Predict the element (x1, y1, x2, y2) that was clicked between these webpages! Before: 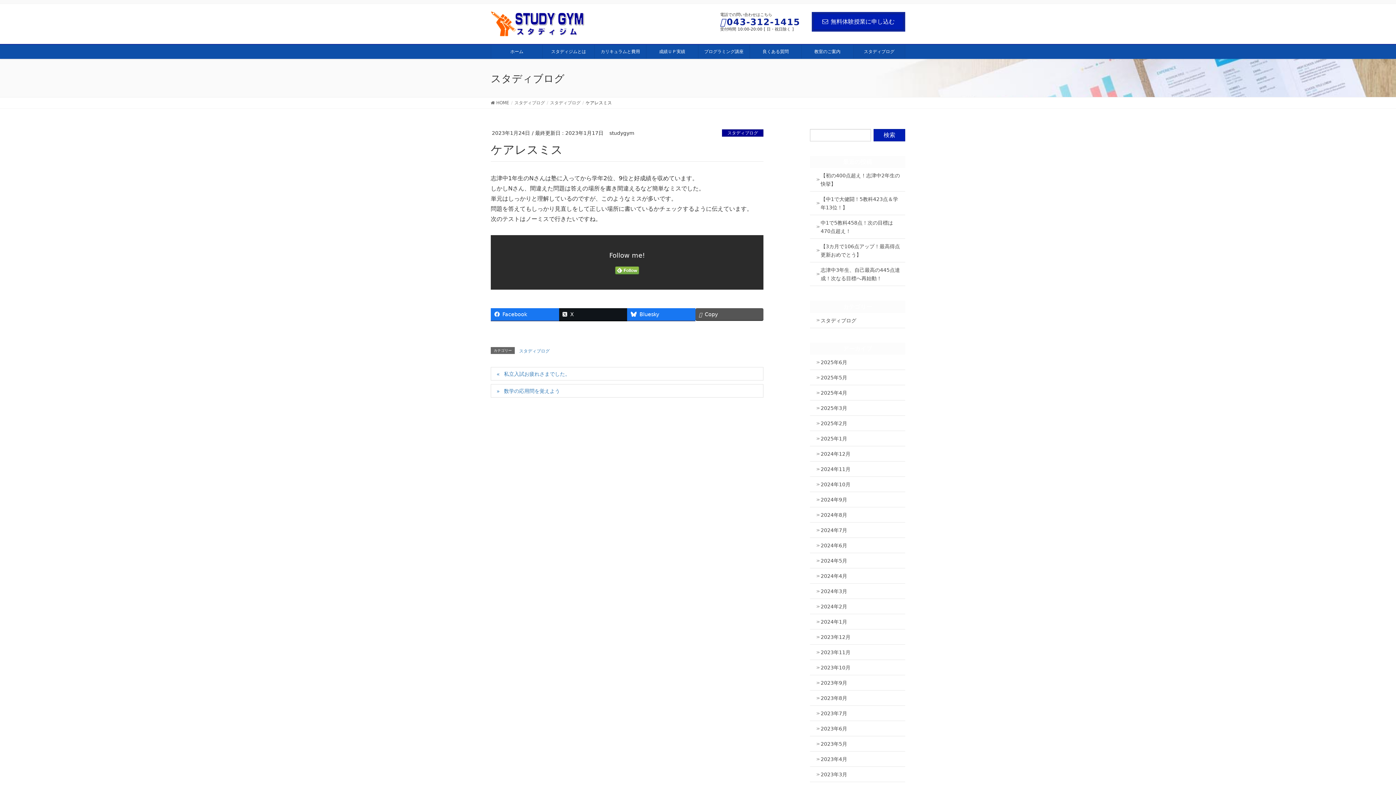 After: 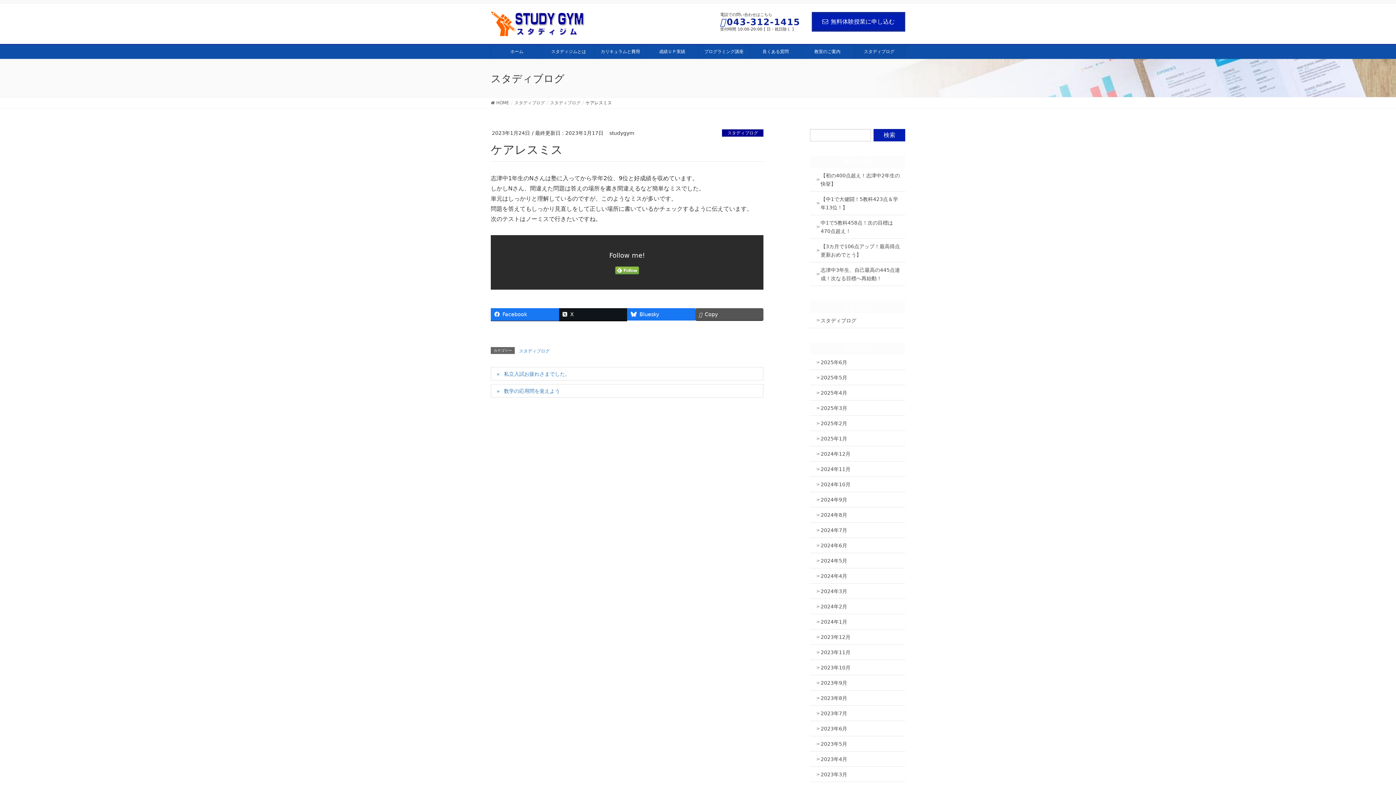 Action: label: Bluesky bbox: (627, 308, 695, 320)